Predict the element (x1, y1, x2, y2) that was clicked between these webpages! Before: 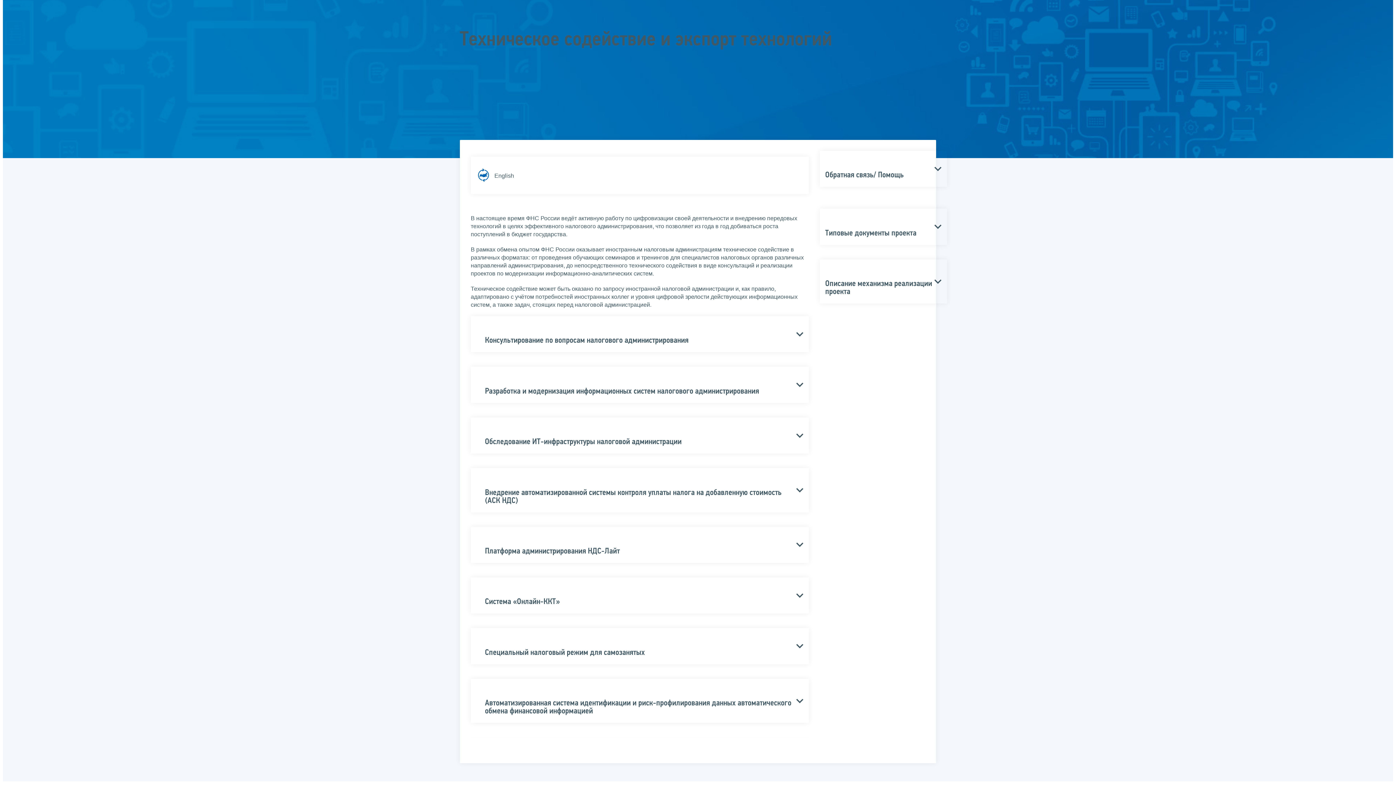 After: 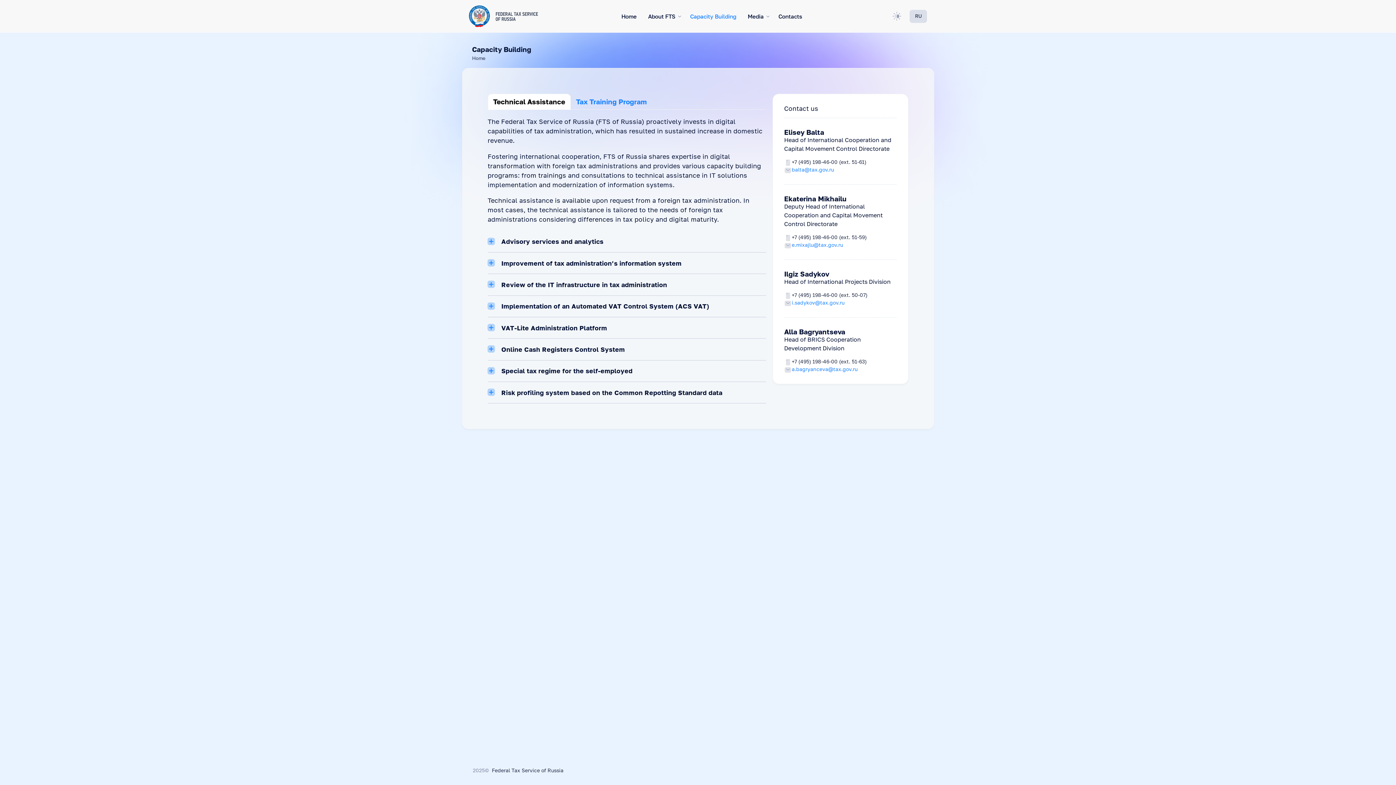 Action: bbox: (470, 156, 809, 194) label: English